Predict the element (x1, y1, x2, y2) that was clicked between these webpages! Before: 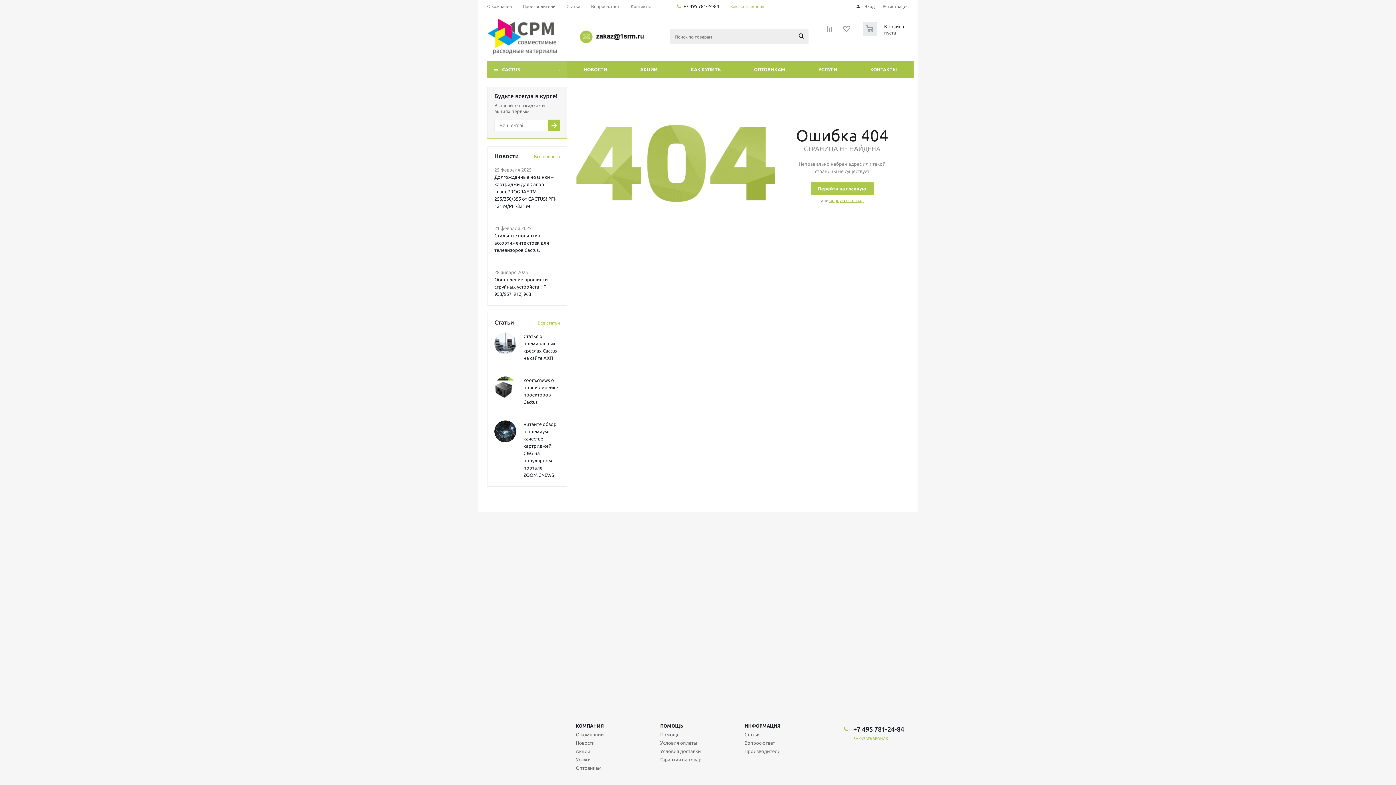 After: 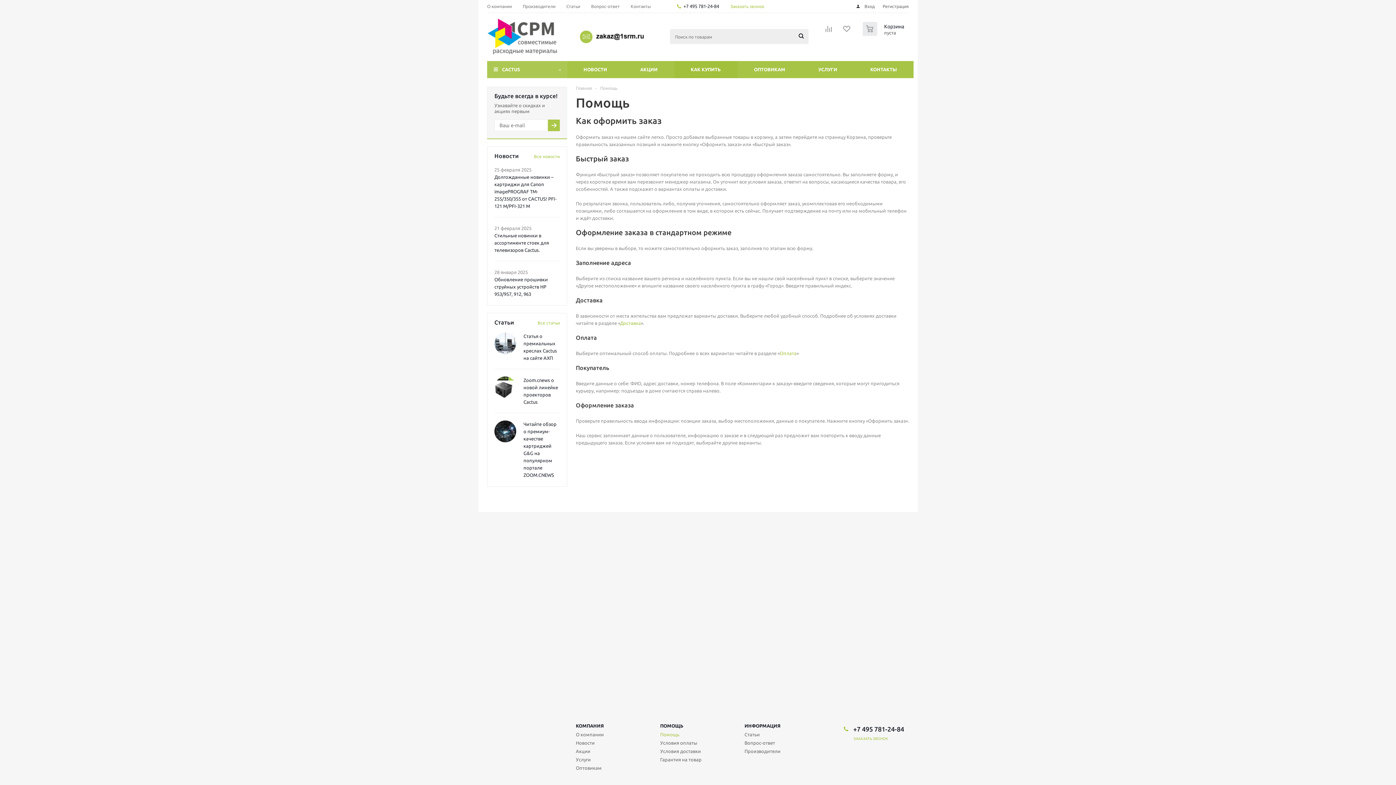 Action: label: Помощь bbox: (660, 731, 679, 738)